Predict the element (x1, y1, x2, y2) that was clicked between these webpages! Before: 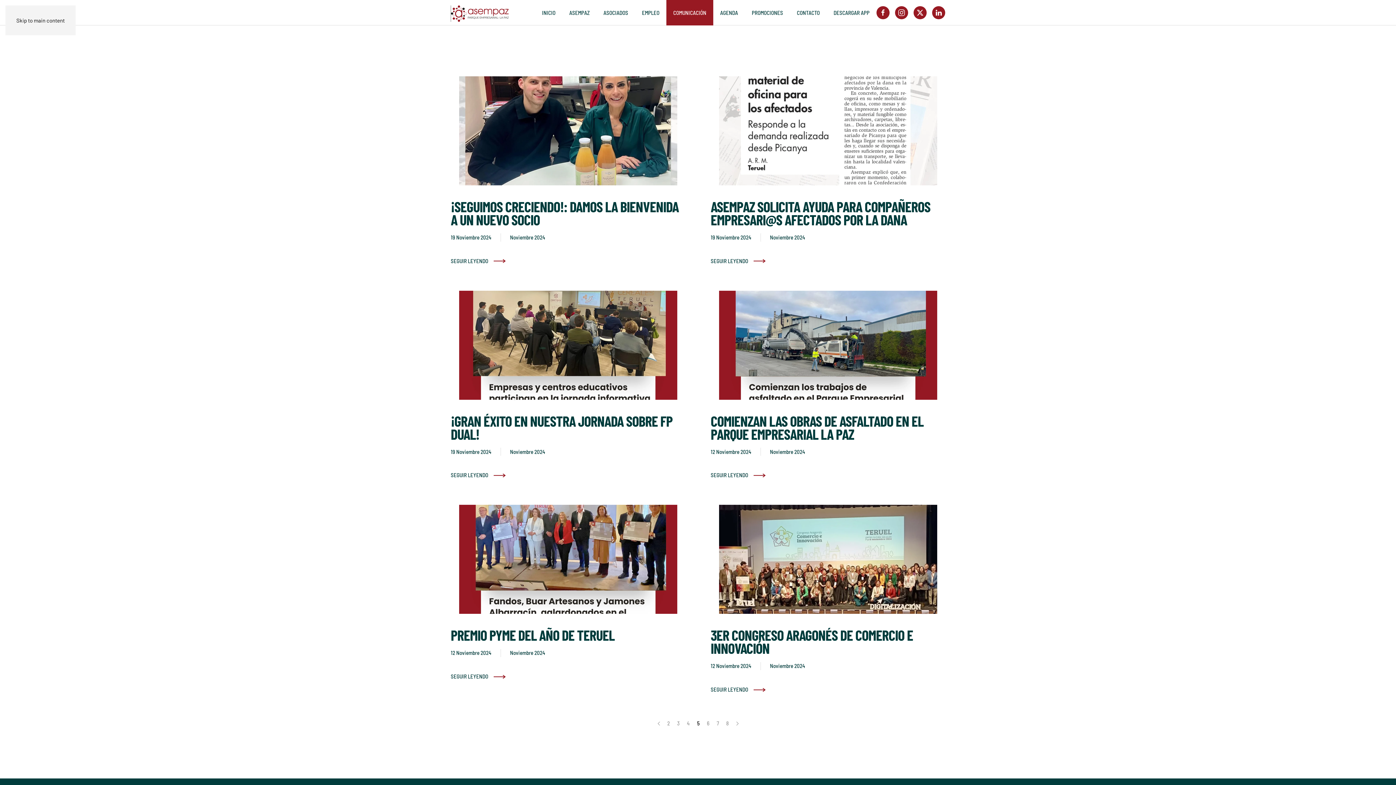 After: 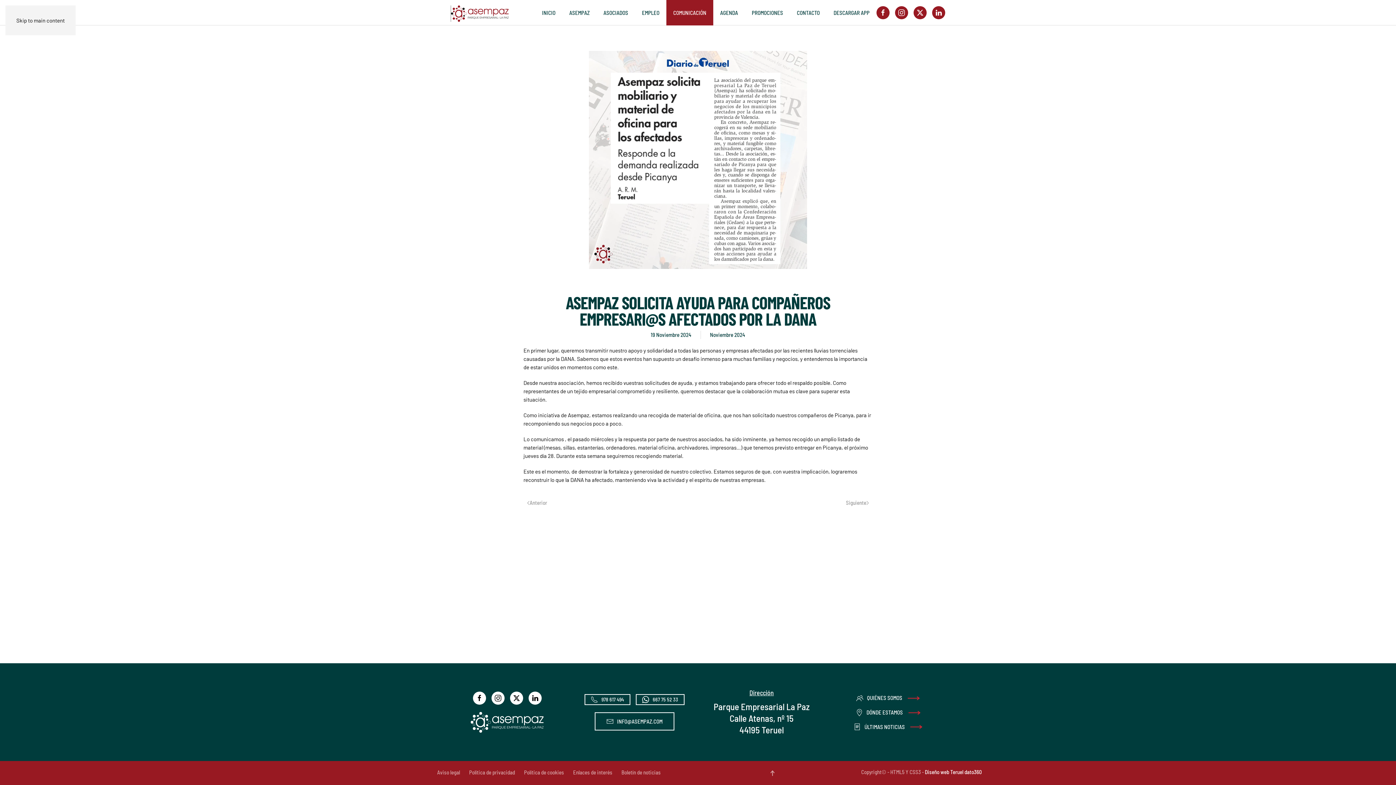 Action: label: SEGUIR LEYENDO bbox: (710, 256, 767, 265)